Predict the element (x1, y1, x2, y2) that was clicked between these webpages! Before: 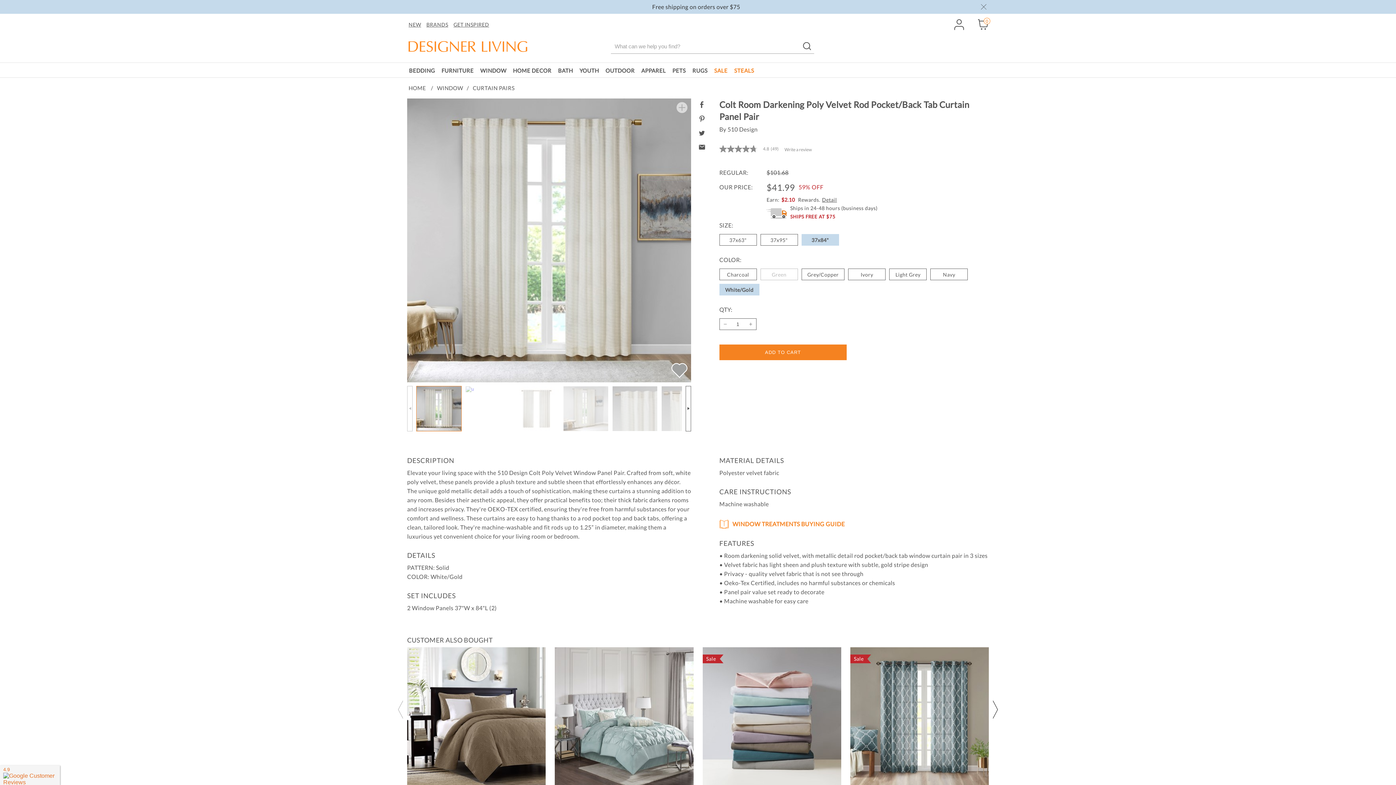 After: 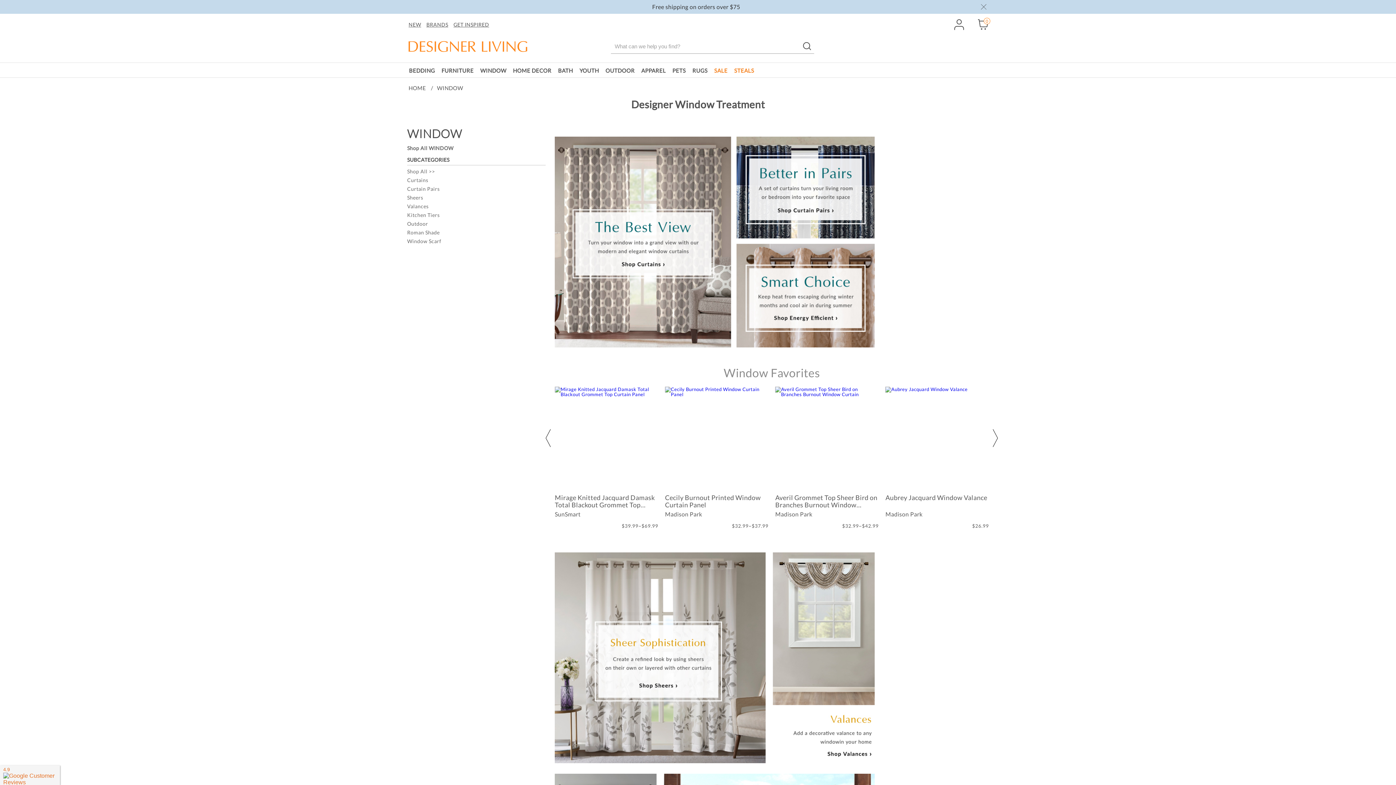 Action: label: WINDOW bbox: (480, 62, 506, 77)